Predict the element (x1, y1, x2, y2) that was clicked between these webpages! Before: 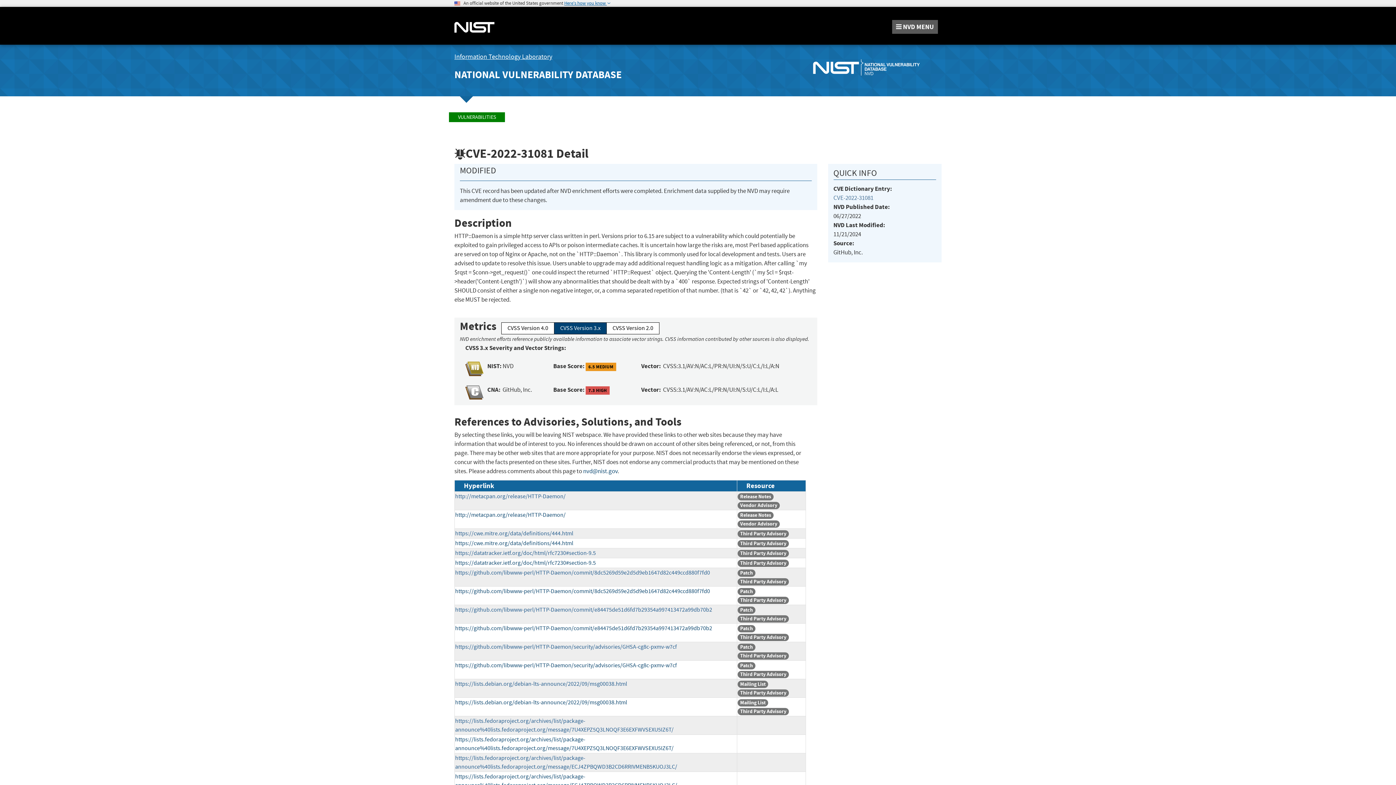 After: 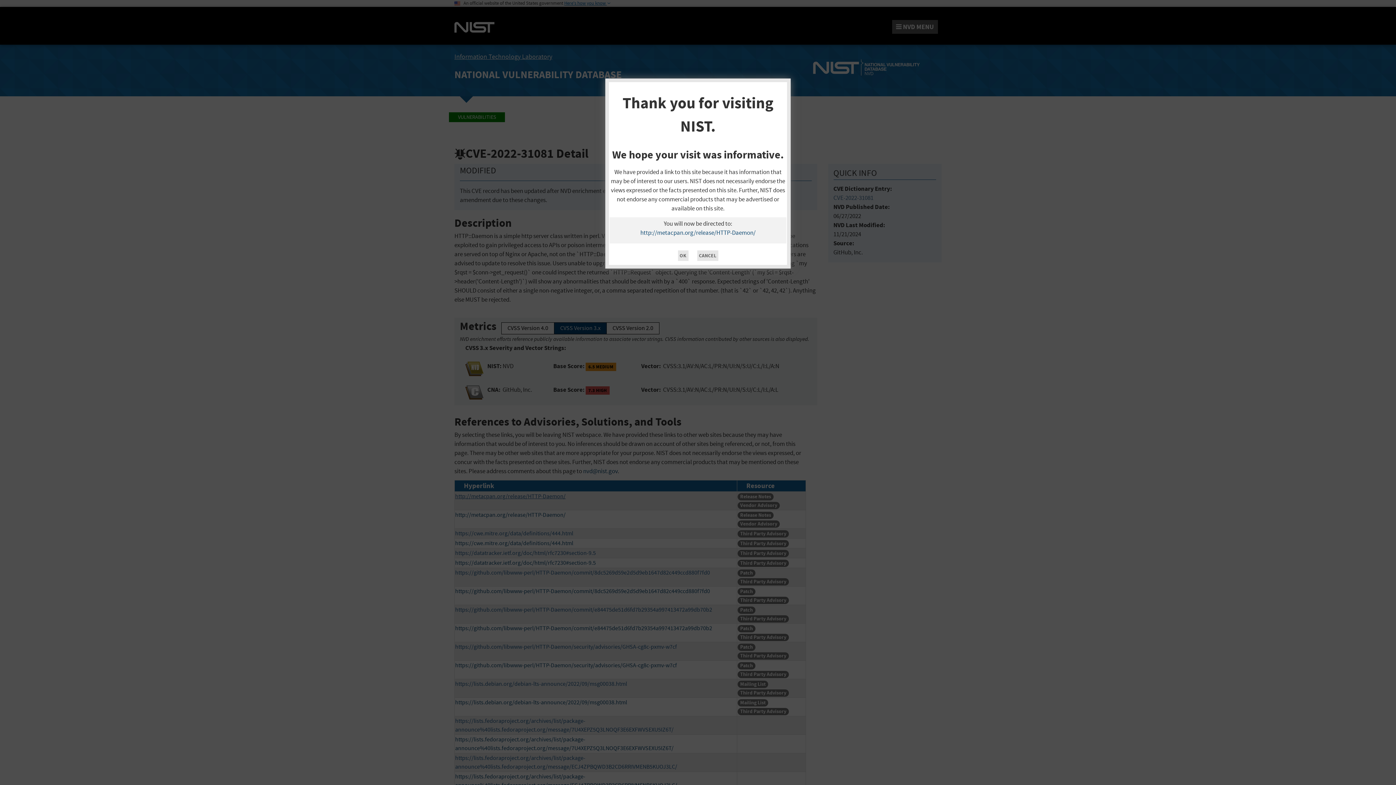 Action: bbox: (455, 493, 565, 500) label: http://metacpan.org/release/HTTP-Daemon/